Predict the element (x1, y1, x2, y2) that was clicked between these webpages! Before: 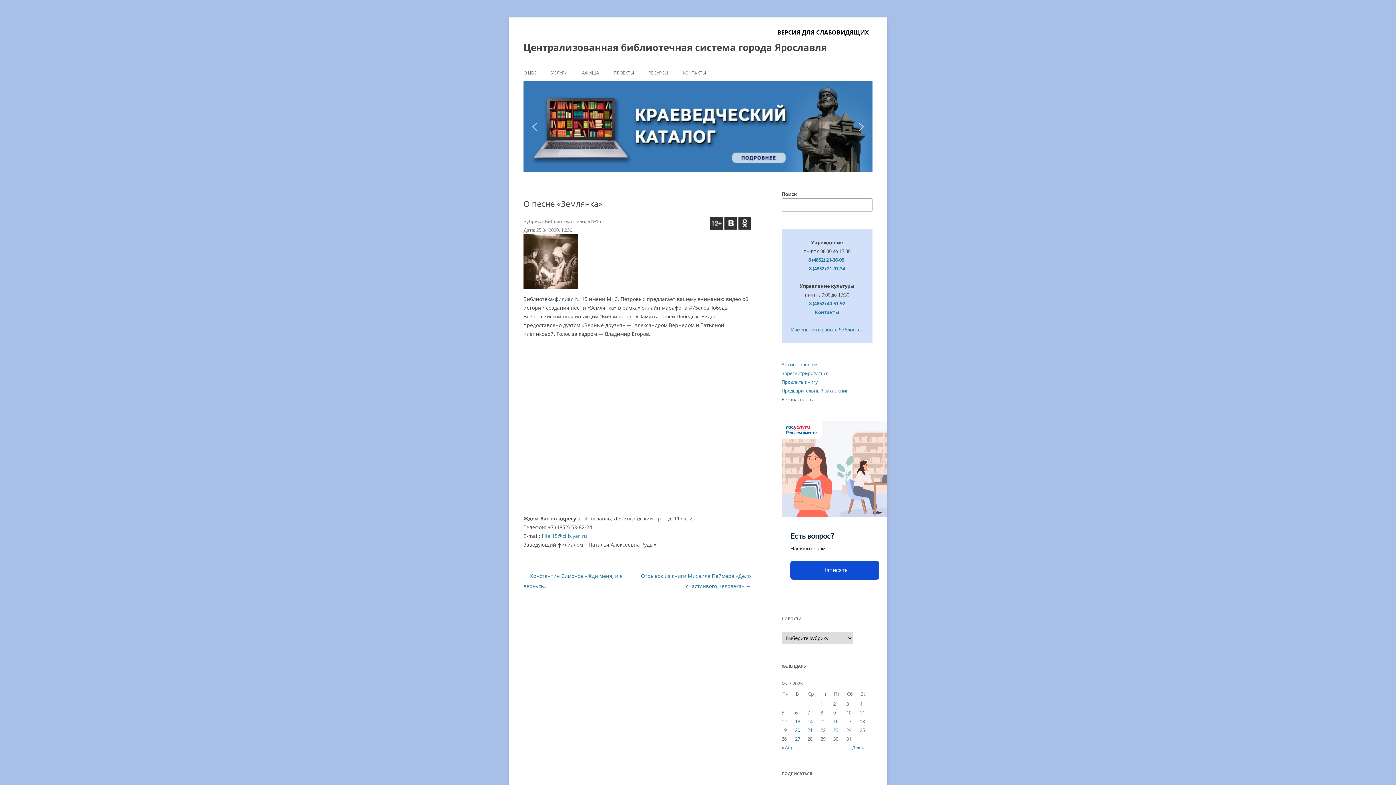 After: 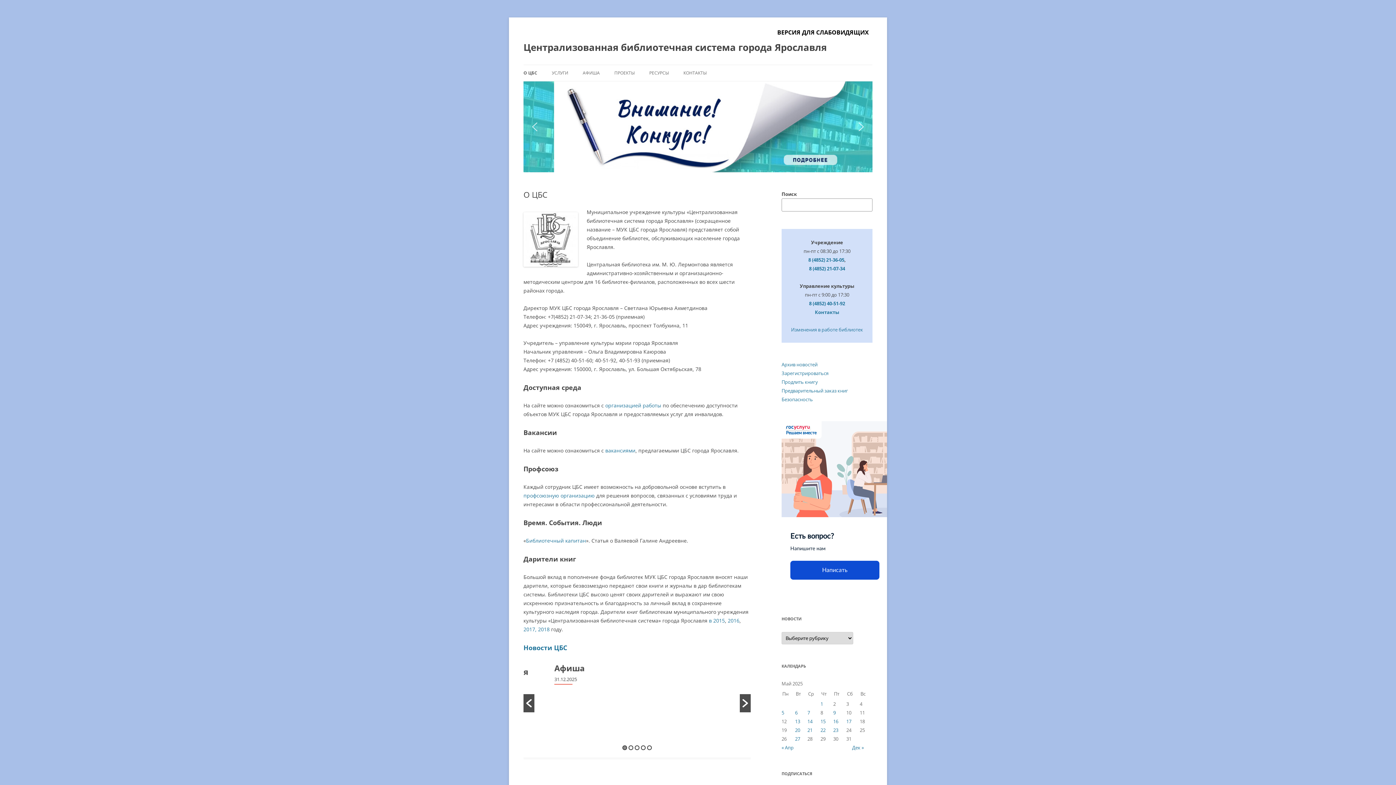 Action: label: О ЦБС bbox: (523, 65, 536, 81)